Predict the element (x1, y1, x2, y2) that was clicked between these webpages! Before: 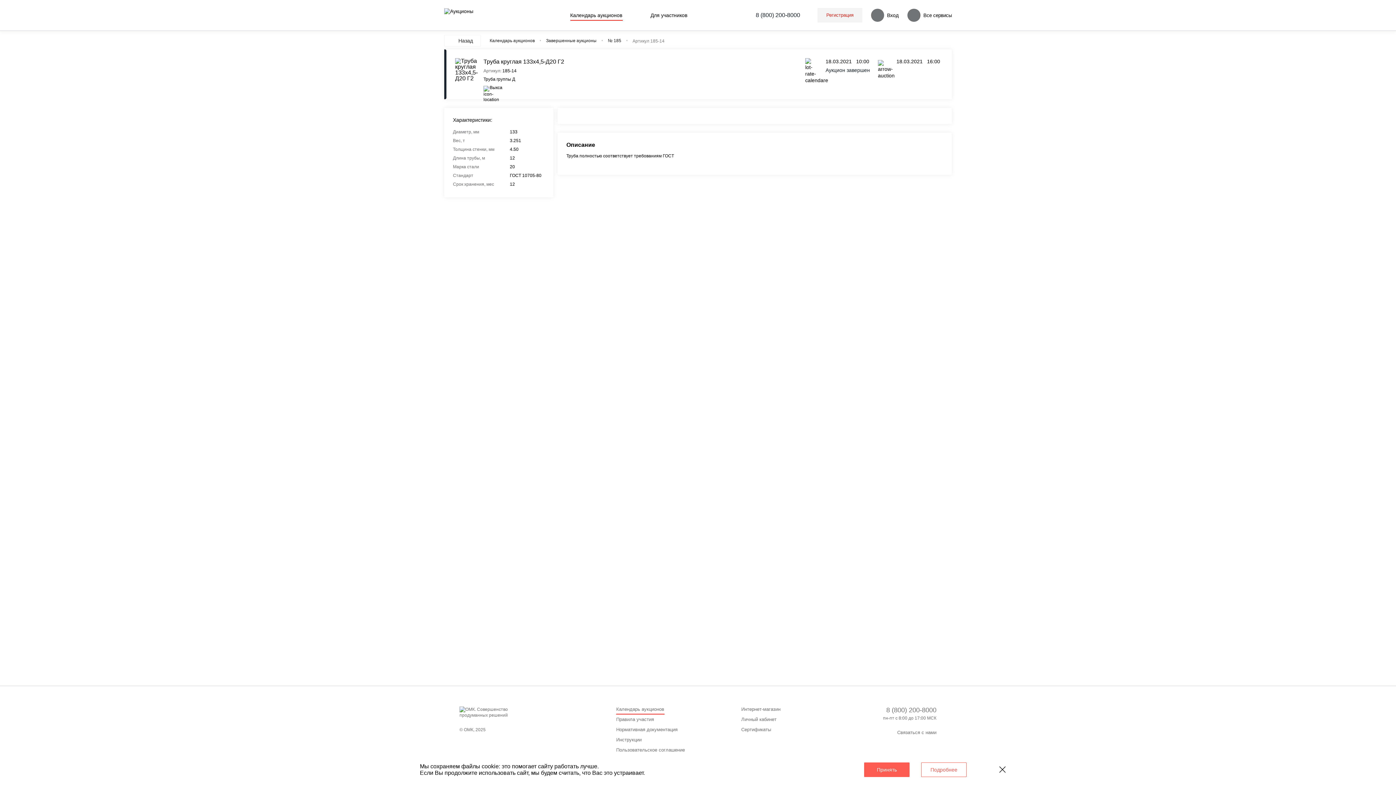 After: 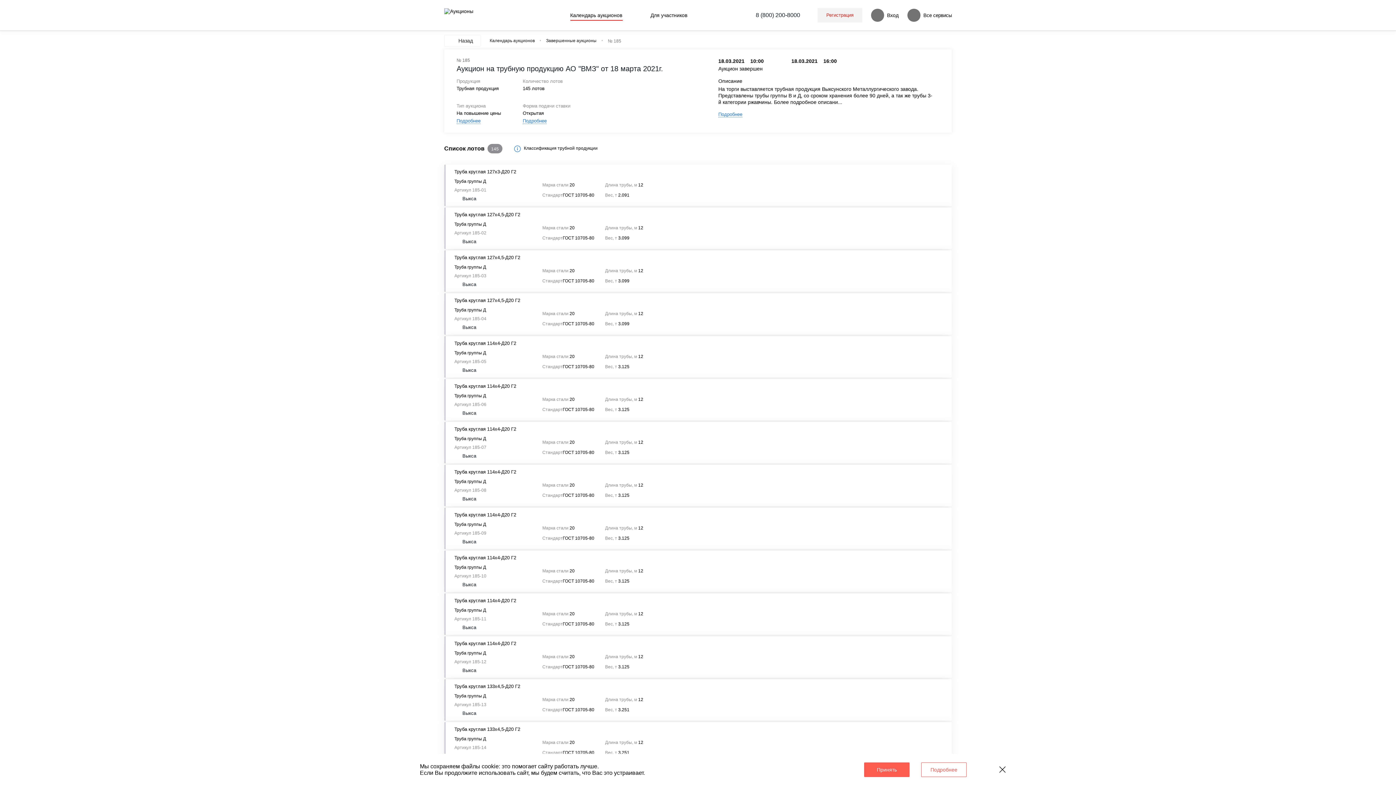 Action: bbox: (608, 37, 627, 43) label: № 185